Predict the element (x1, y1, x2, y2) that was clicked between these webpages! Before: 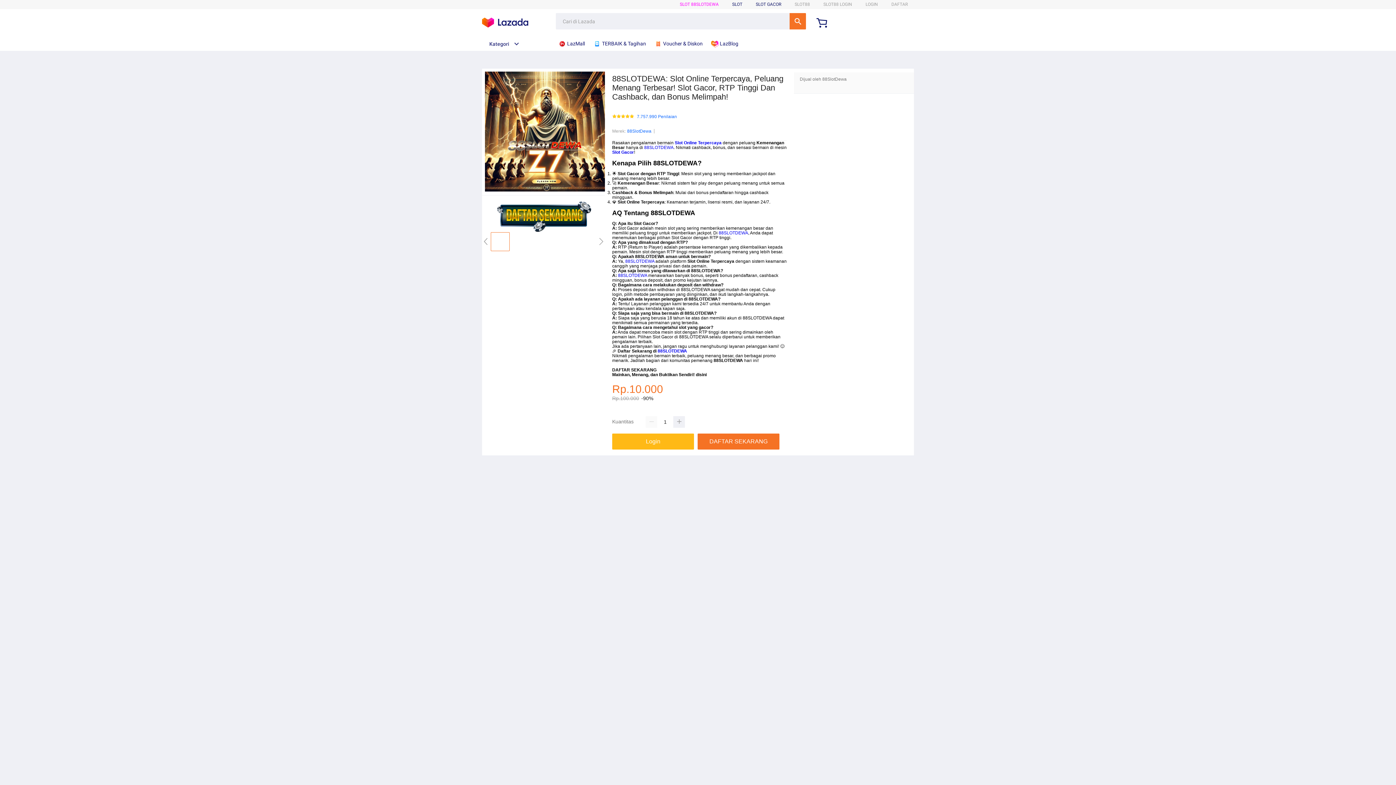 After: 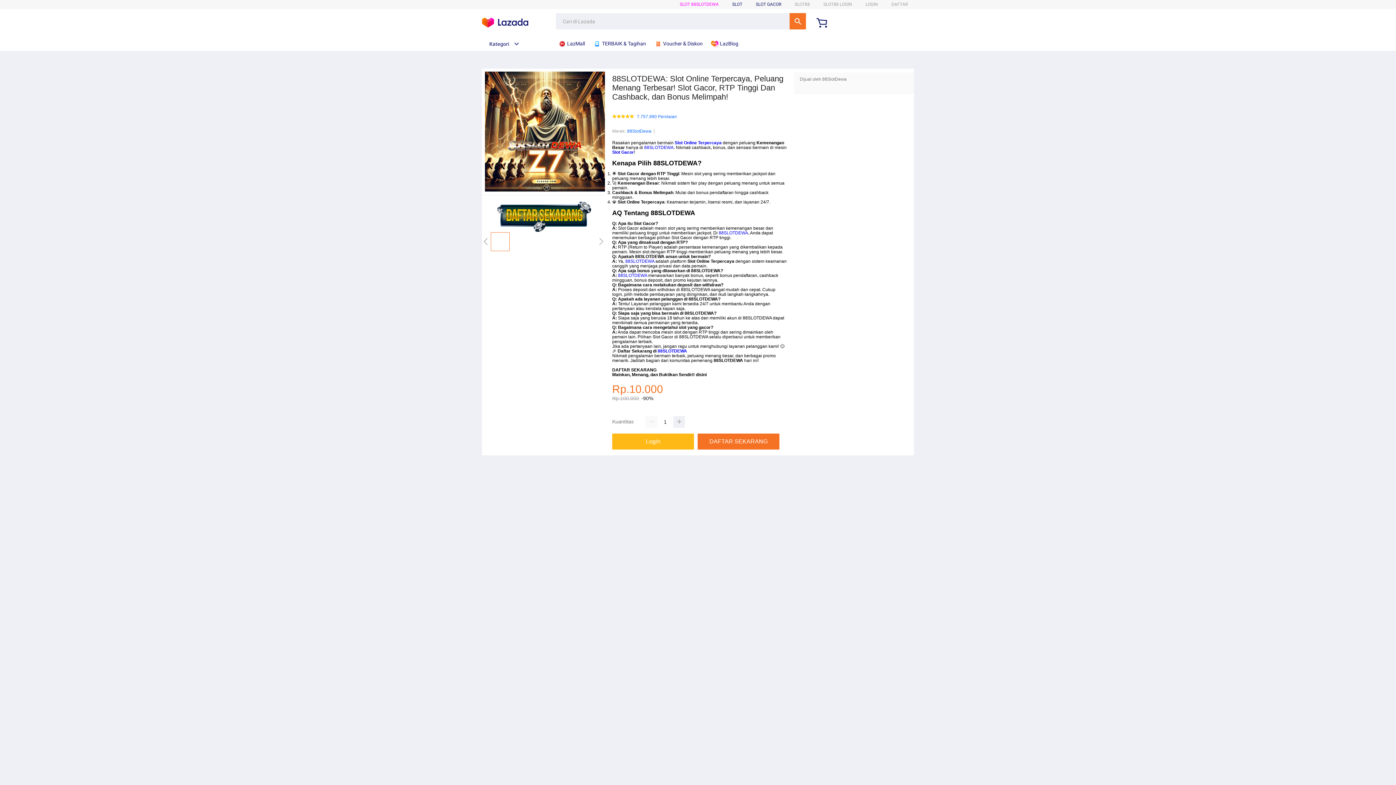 Action: bbox: (654, 36, 706, 50) label:  Voucher & Diskon